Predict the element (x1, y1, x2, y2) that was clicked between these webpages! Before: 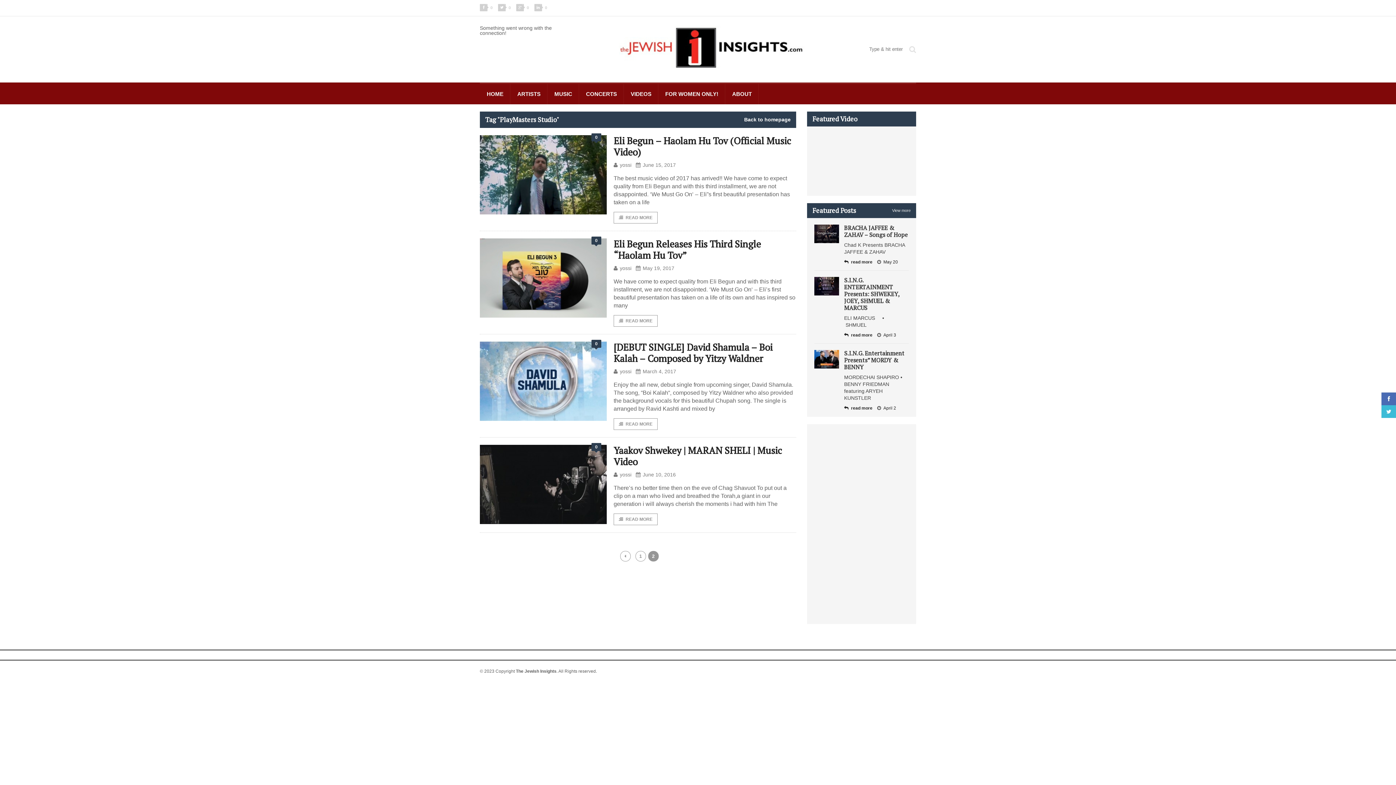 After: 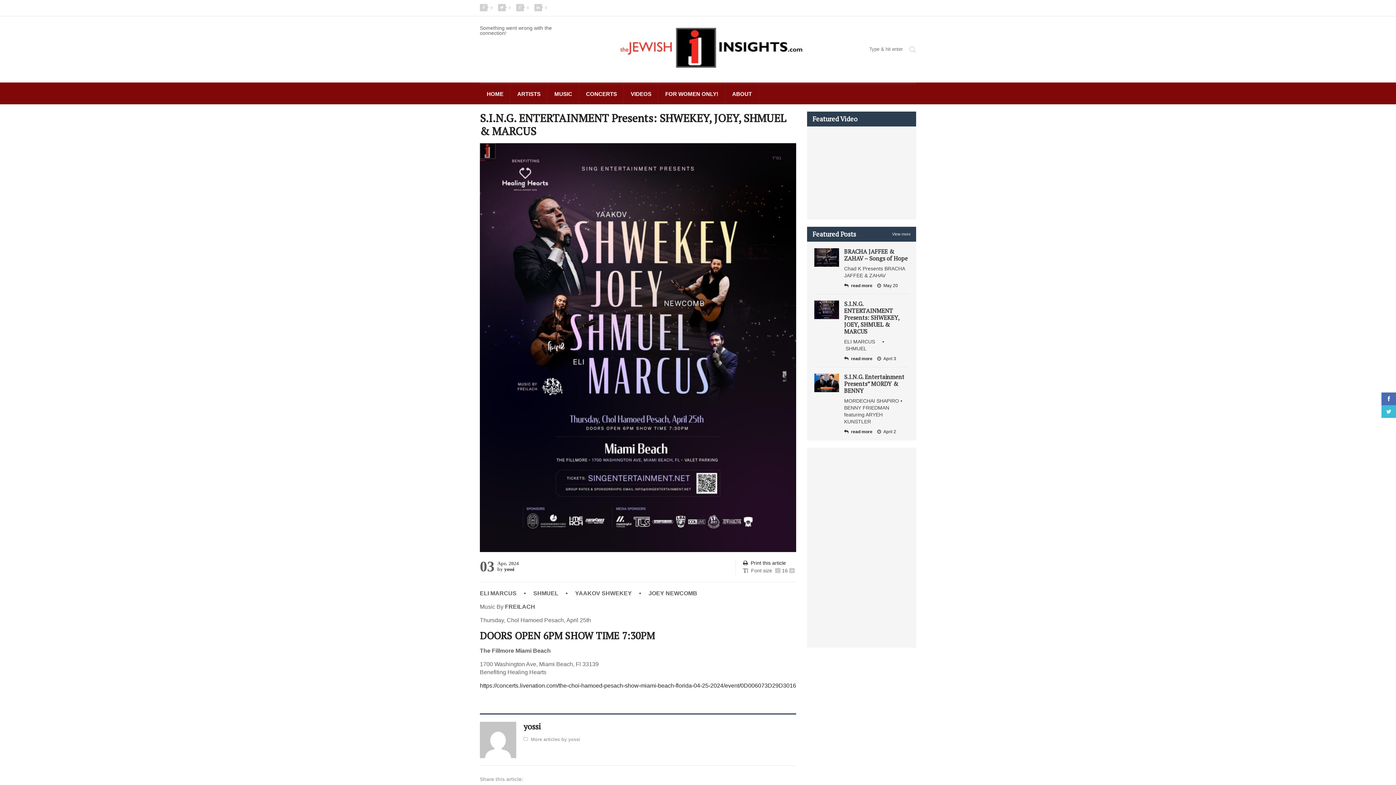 Action: label: S.I.N.G. ENTERTAINMENT Presents: SHWEKEY, JOEY, SHMUEL & MARCUS bbox: (844, 276, 899, 312)